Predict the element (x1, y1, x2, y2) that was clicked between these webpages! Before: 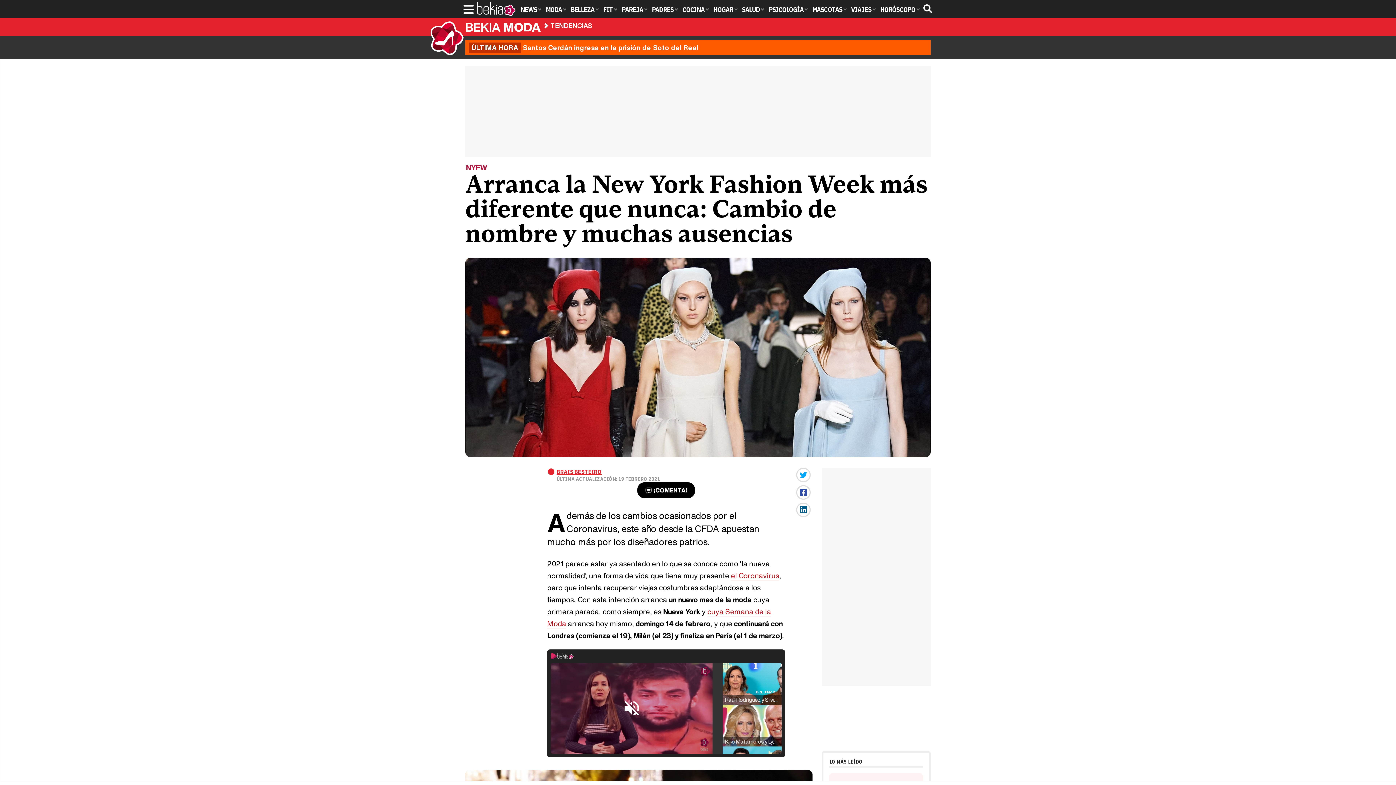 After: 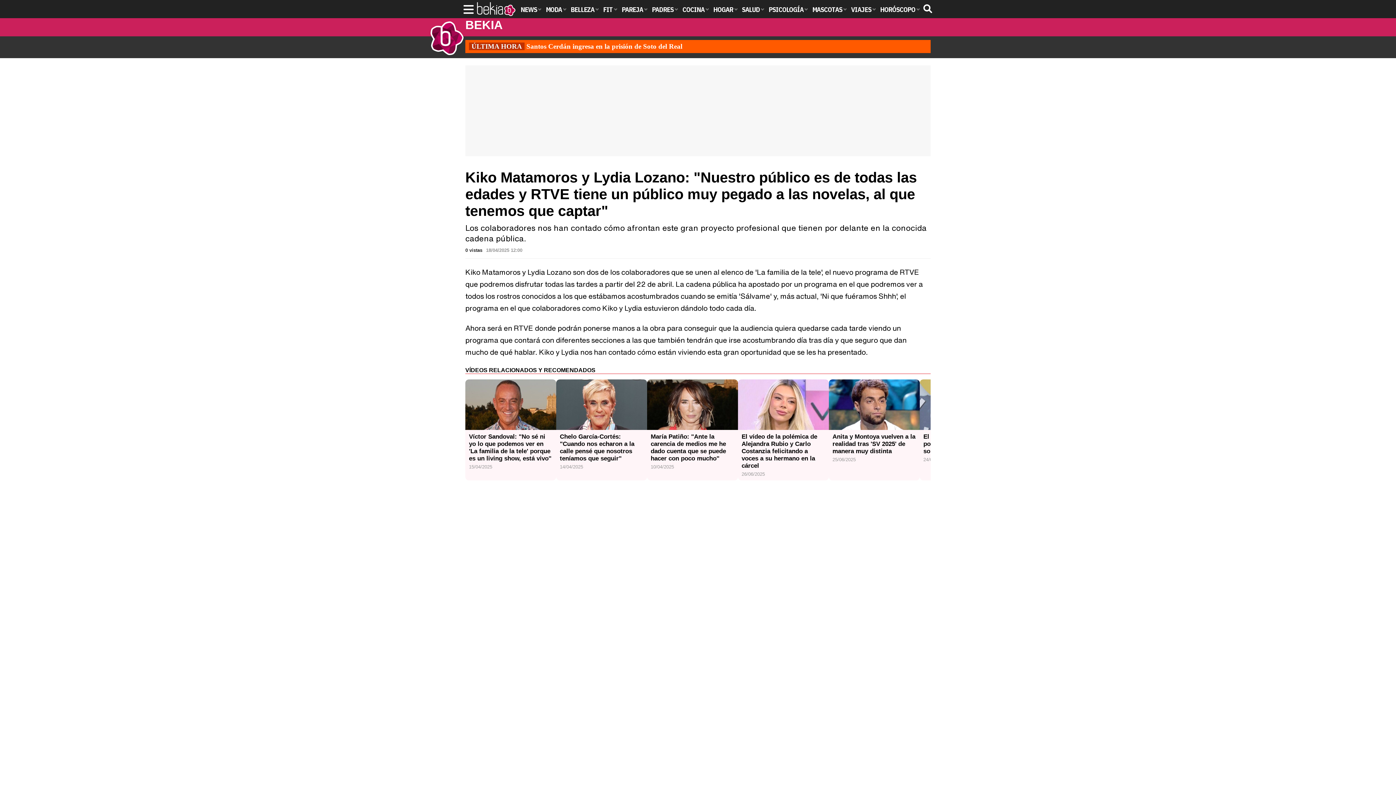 Action: bbox: (722, 704, 781, 746) label: Kiko Matamoros y Lydia Lozano: "Nuestro público es de todas las edades y RTVE tiene un público muy pegado a las novelas, al que tenemos que captar"